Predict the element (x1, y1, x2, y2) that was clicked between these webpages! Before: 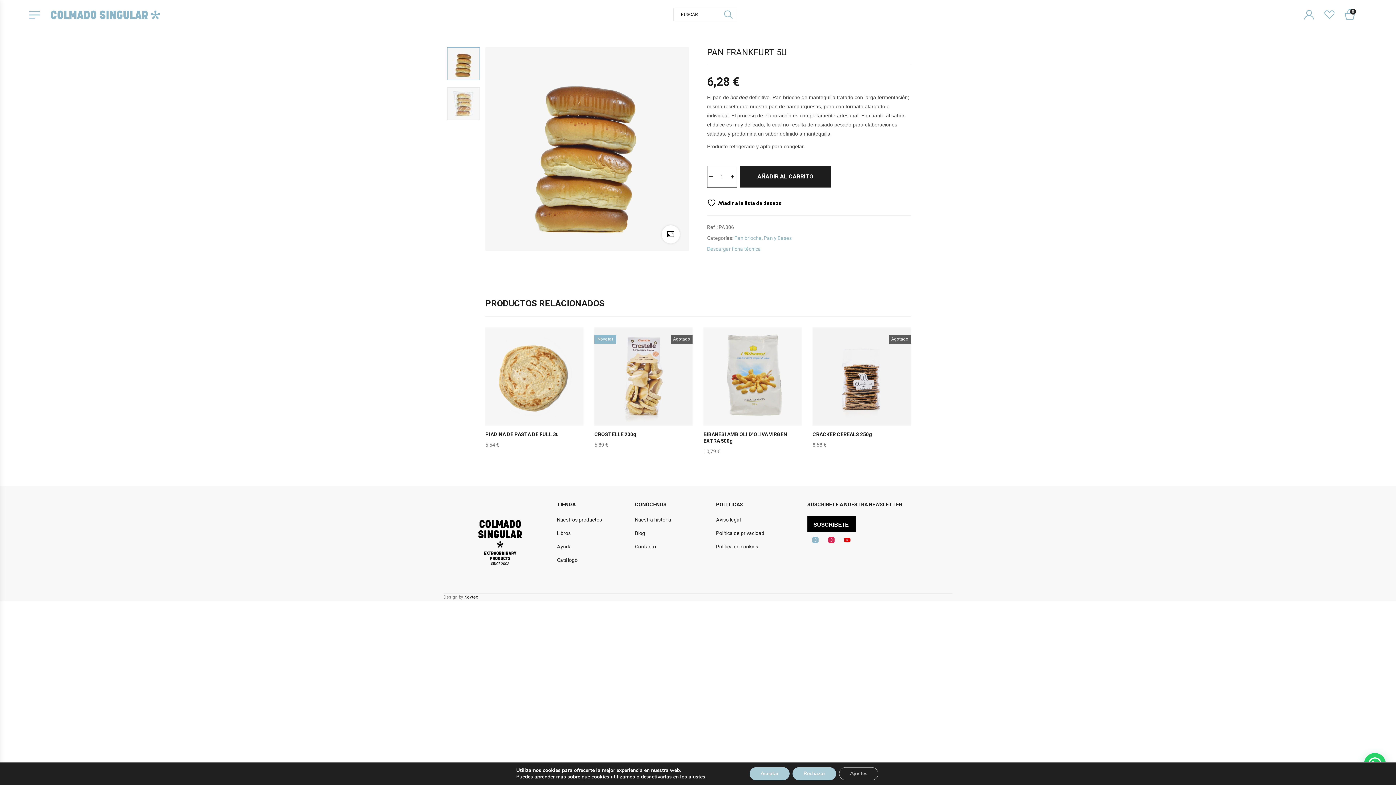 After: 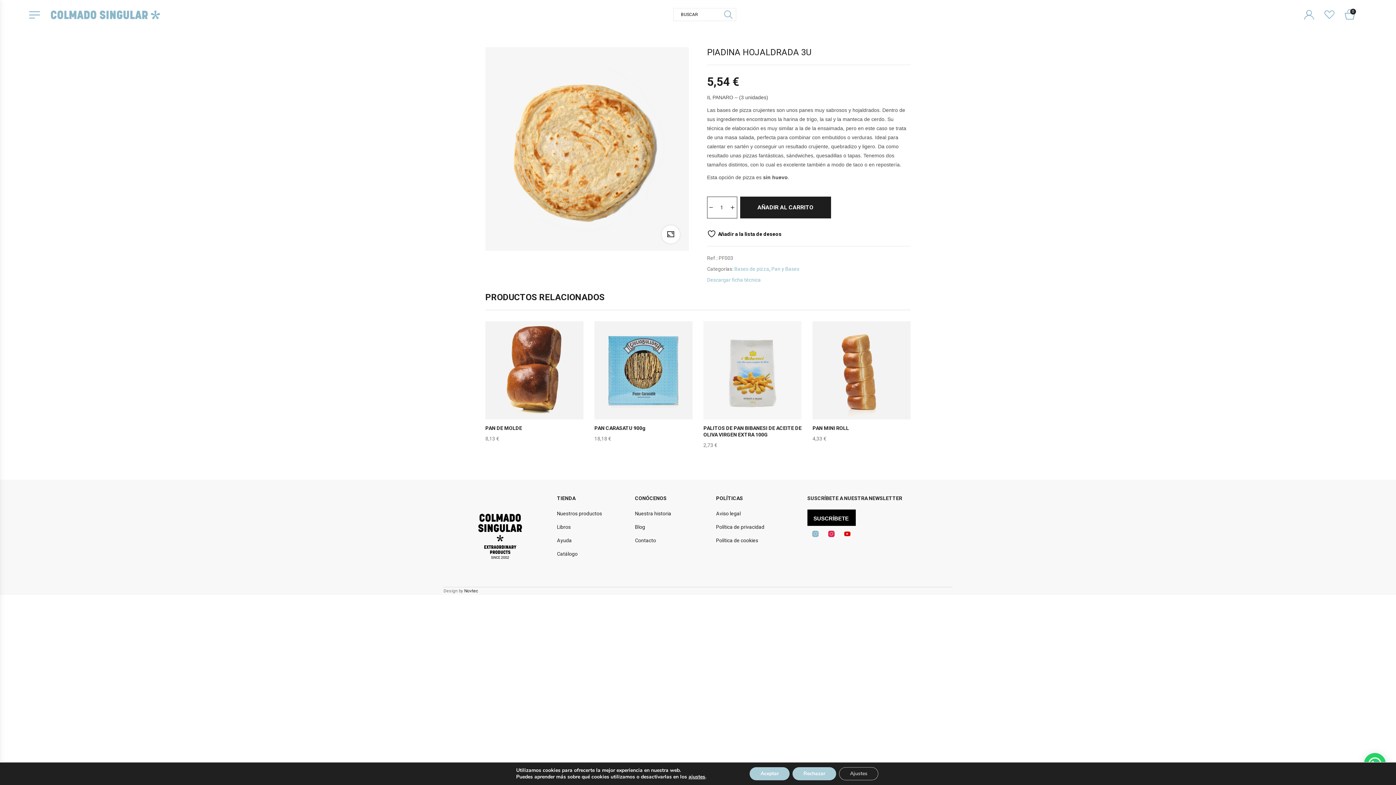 Action: bbox: (485, 431, 558, 437) label: PIADINA DE PASTA DE FULL 3u